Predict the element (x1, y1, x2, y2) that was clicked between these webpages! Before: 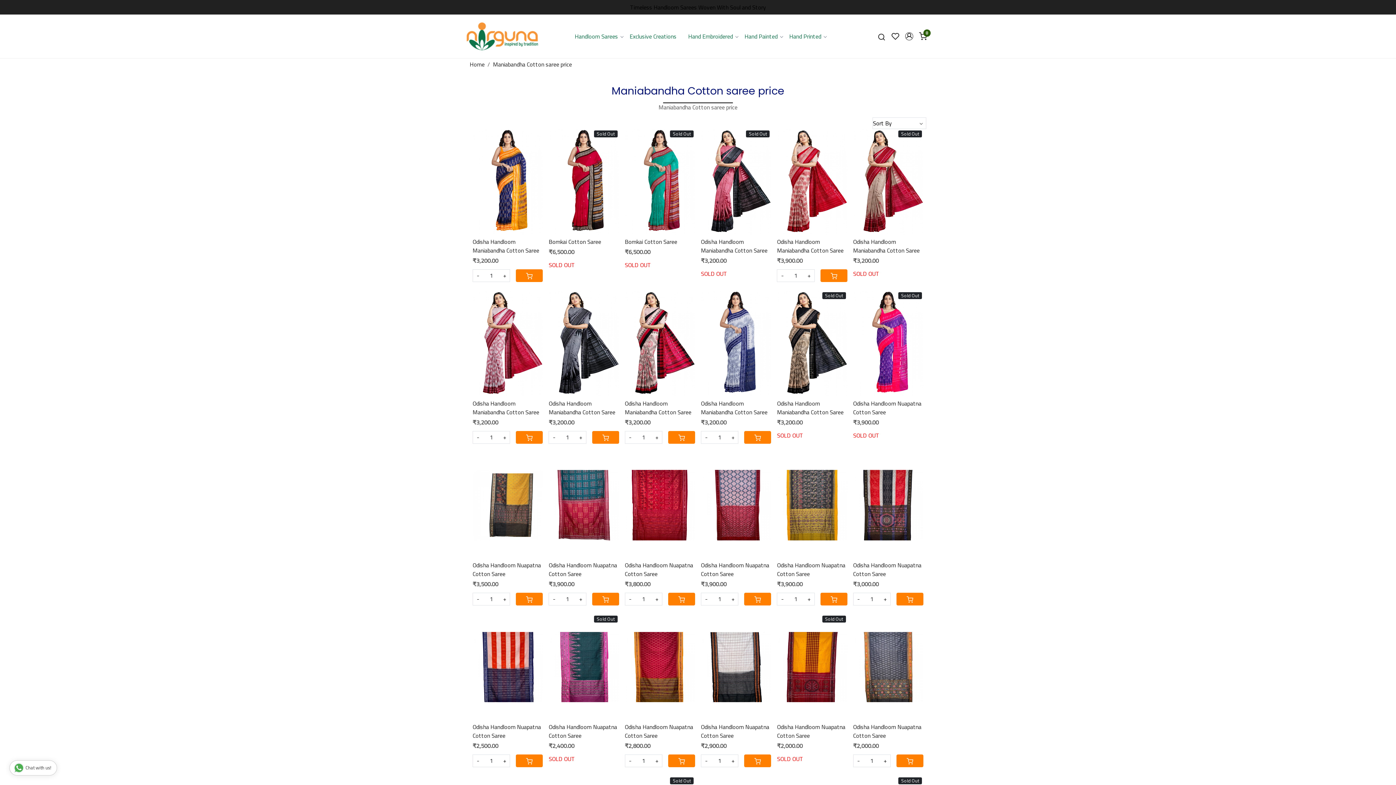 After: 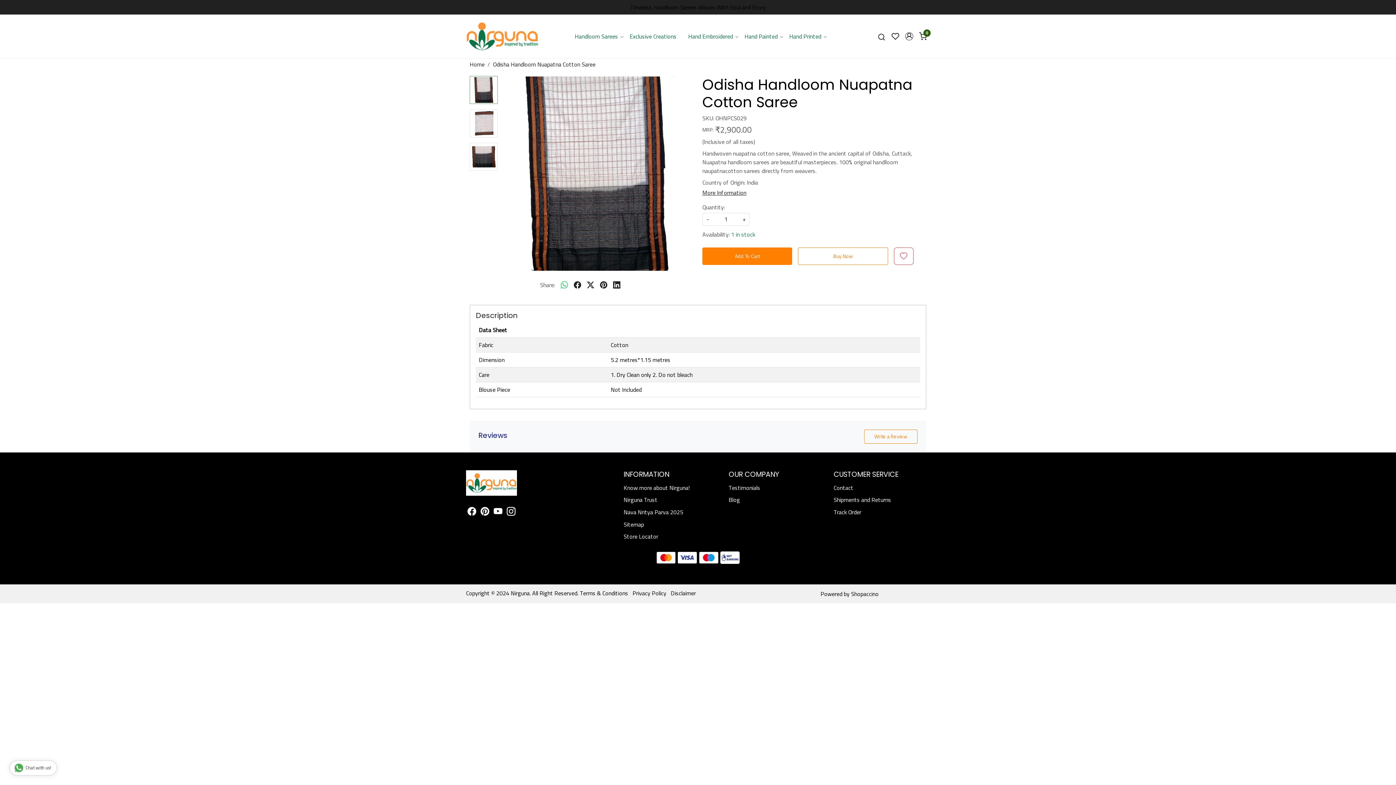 Action: bbox: (701, 614, 771, 720) label: Loading...